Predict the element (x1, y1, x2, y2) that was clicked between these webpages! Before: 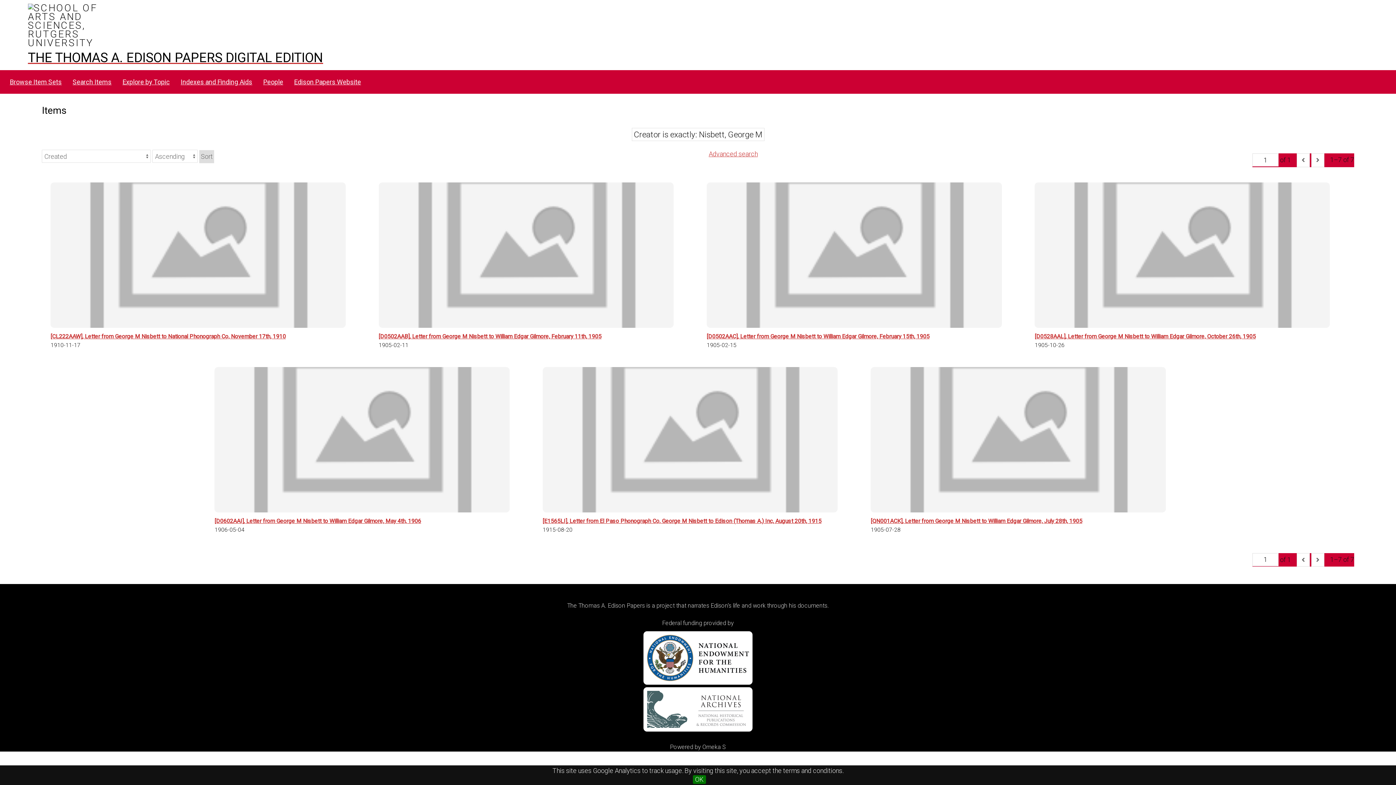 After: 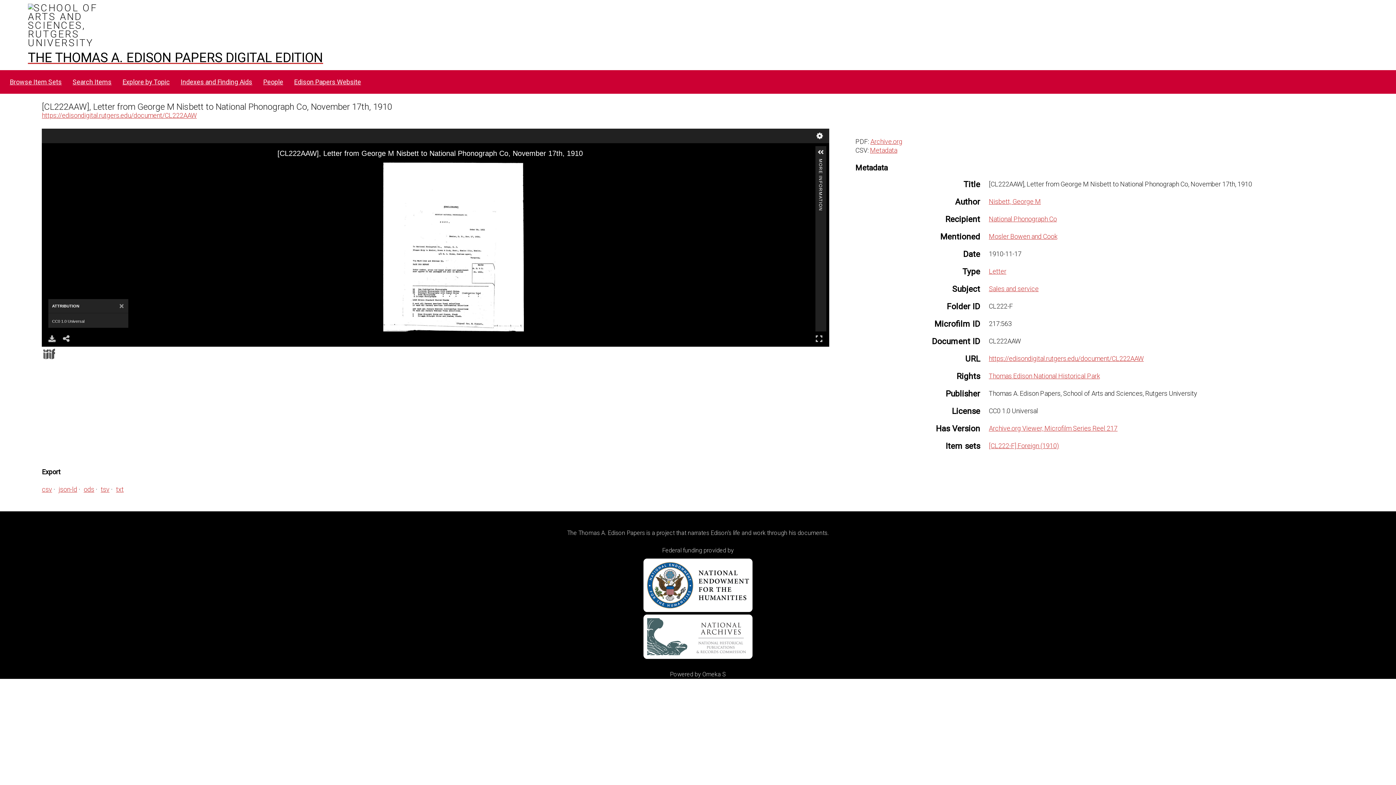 Action: label: [CL222AAW], Letter from George M Nisbett to National Phonograph Co, November 17th, 1910 bbox: (50, 182, 361, 339)